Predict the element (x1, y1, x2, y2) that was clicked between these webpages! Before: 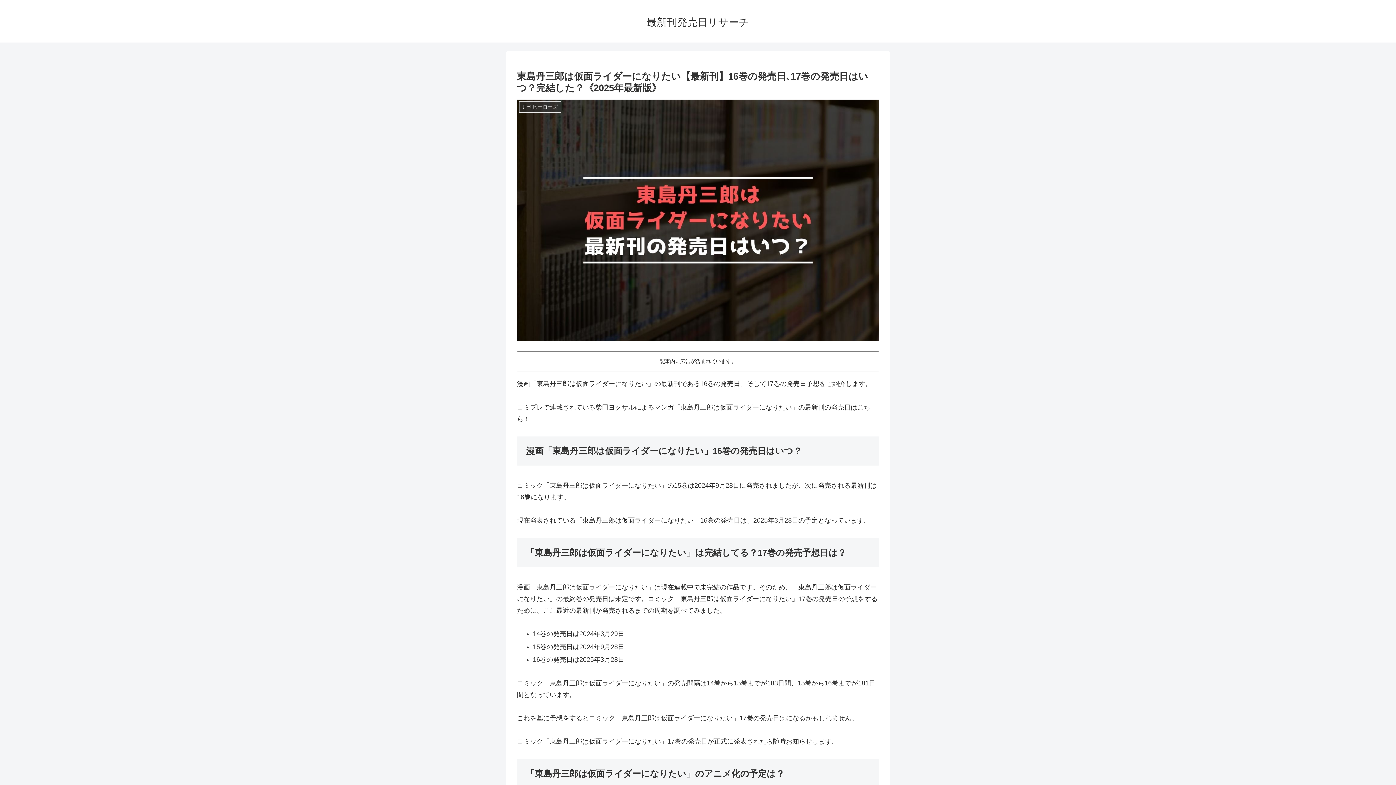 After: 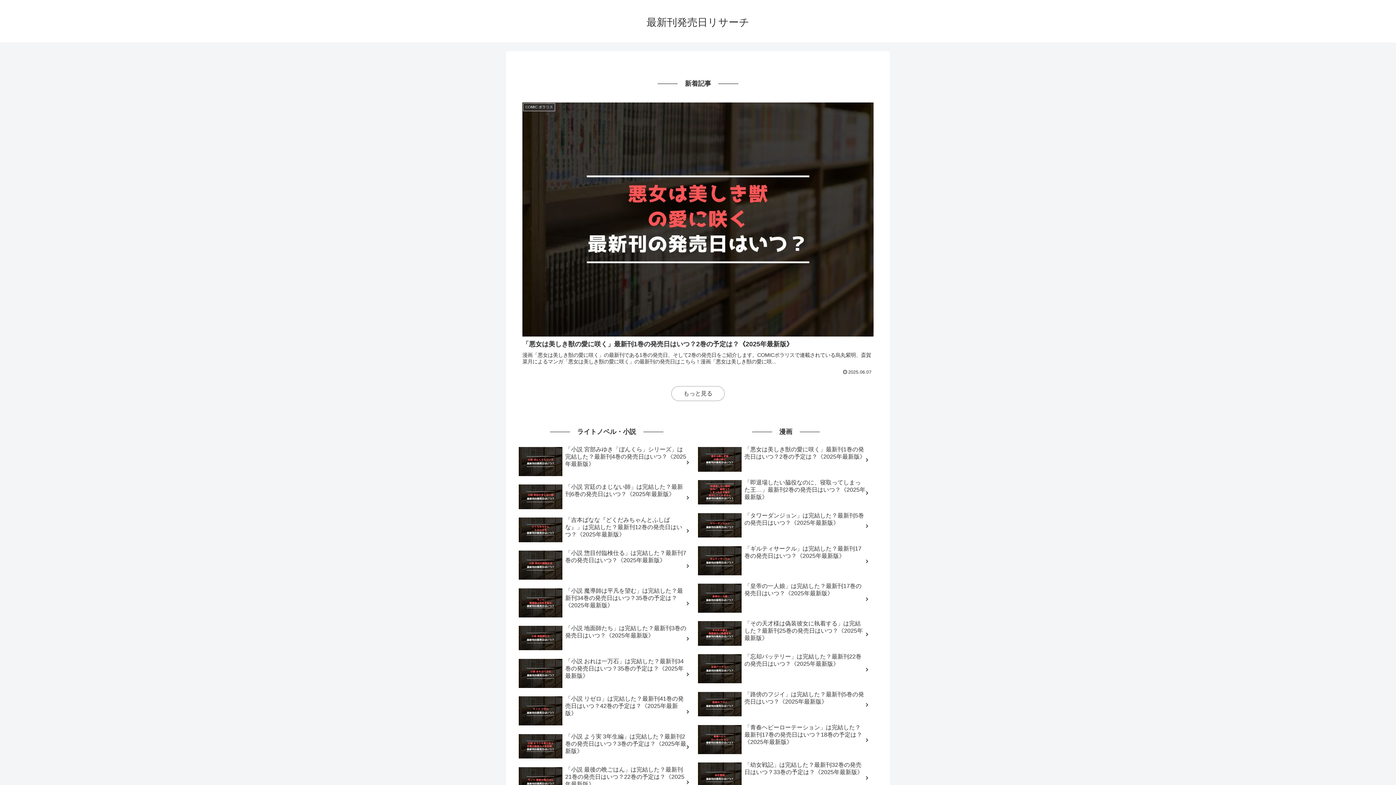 Action: label: 最新刊発売日リサーチ bbox: (640, 19, 756, 27)